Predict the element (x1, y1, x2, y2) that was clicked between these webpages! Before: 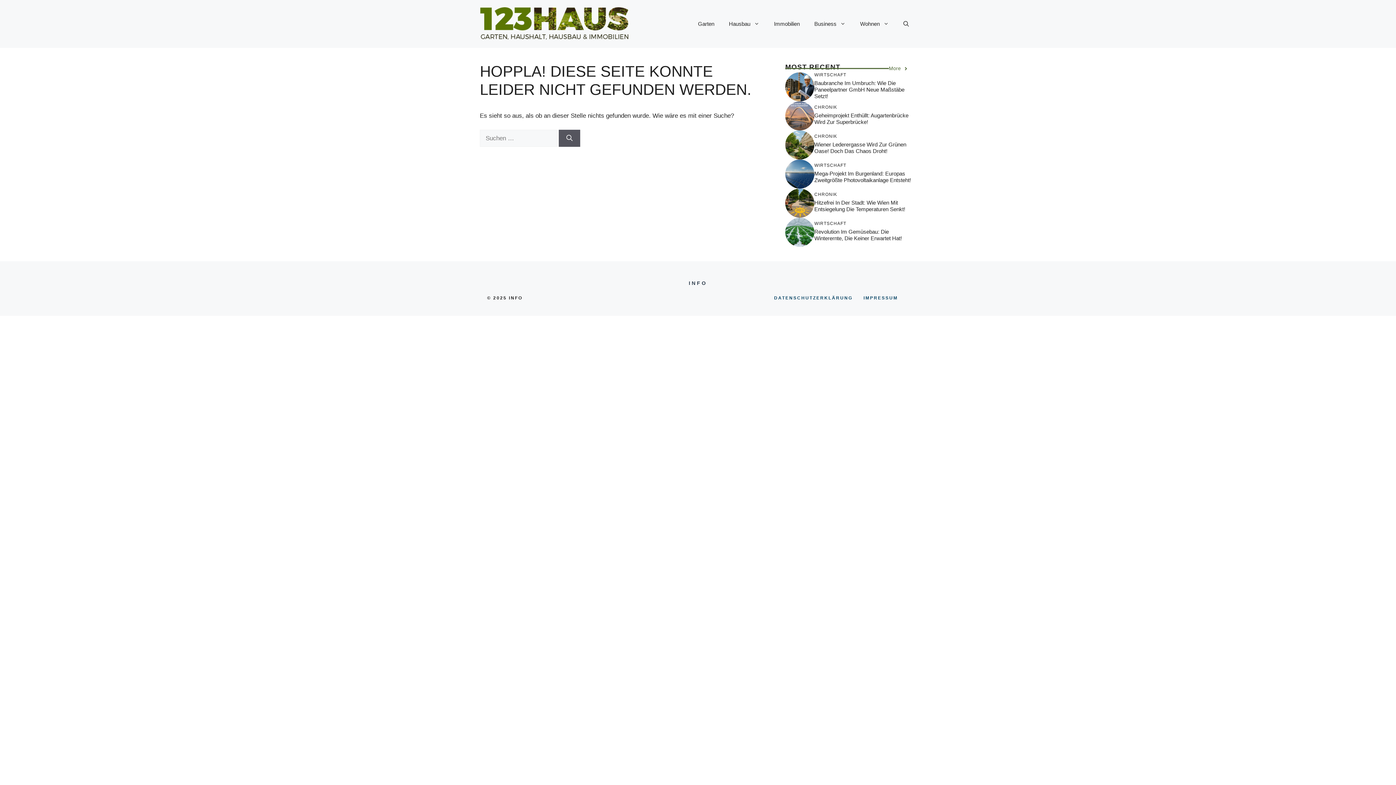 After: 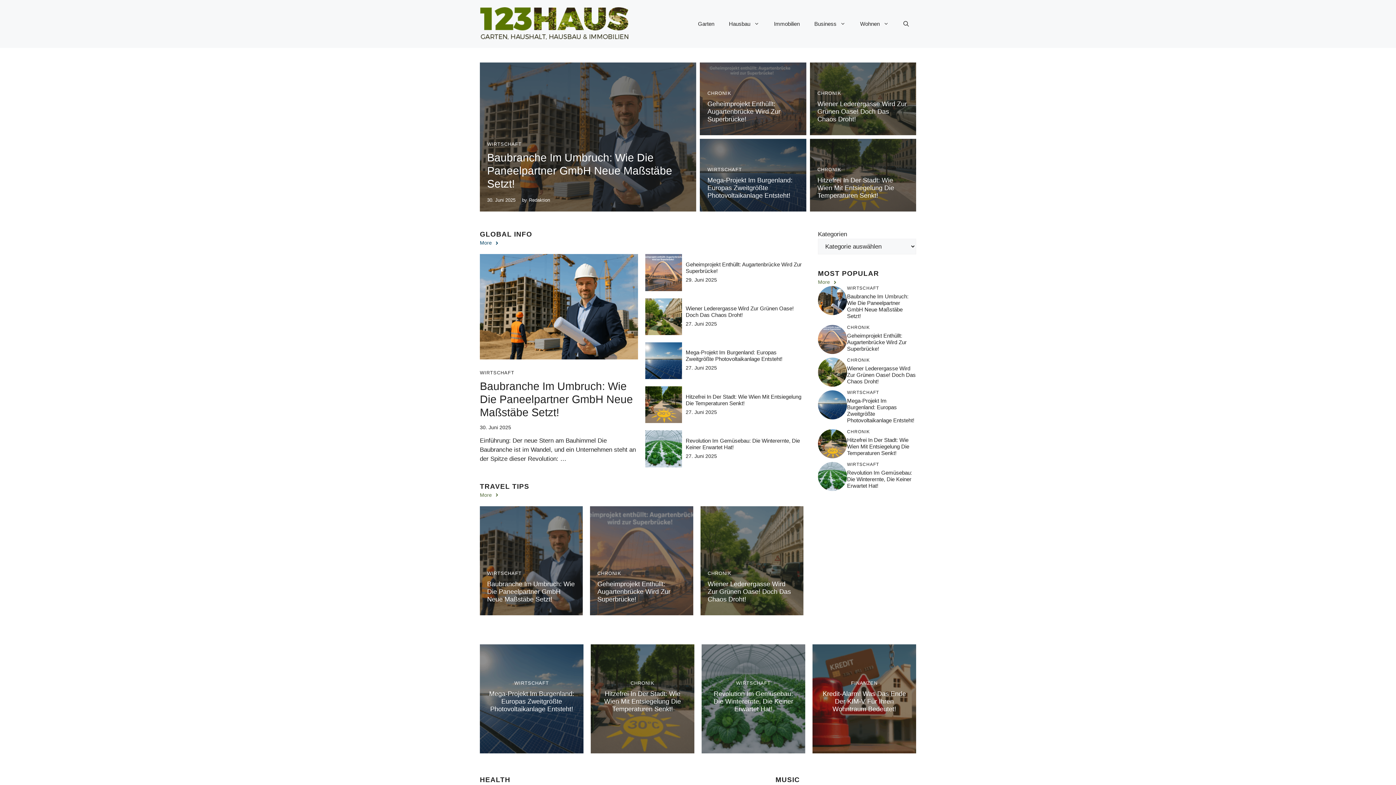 Action: bbox: (480, 20, 629, 27)